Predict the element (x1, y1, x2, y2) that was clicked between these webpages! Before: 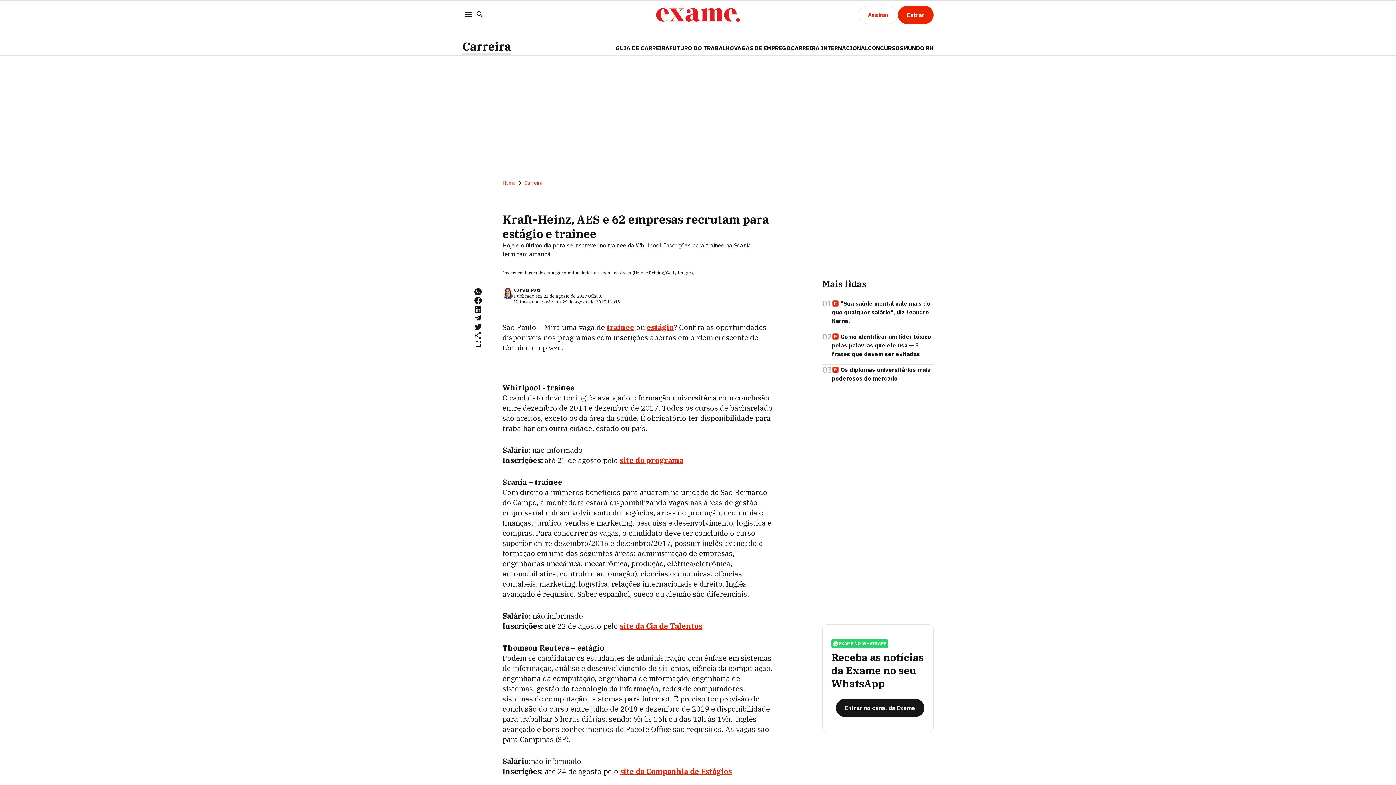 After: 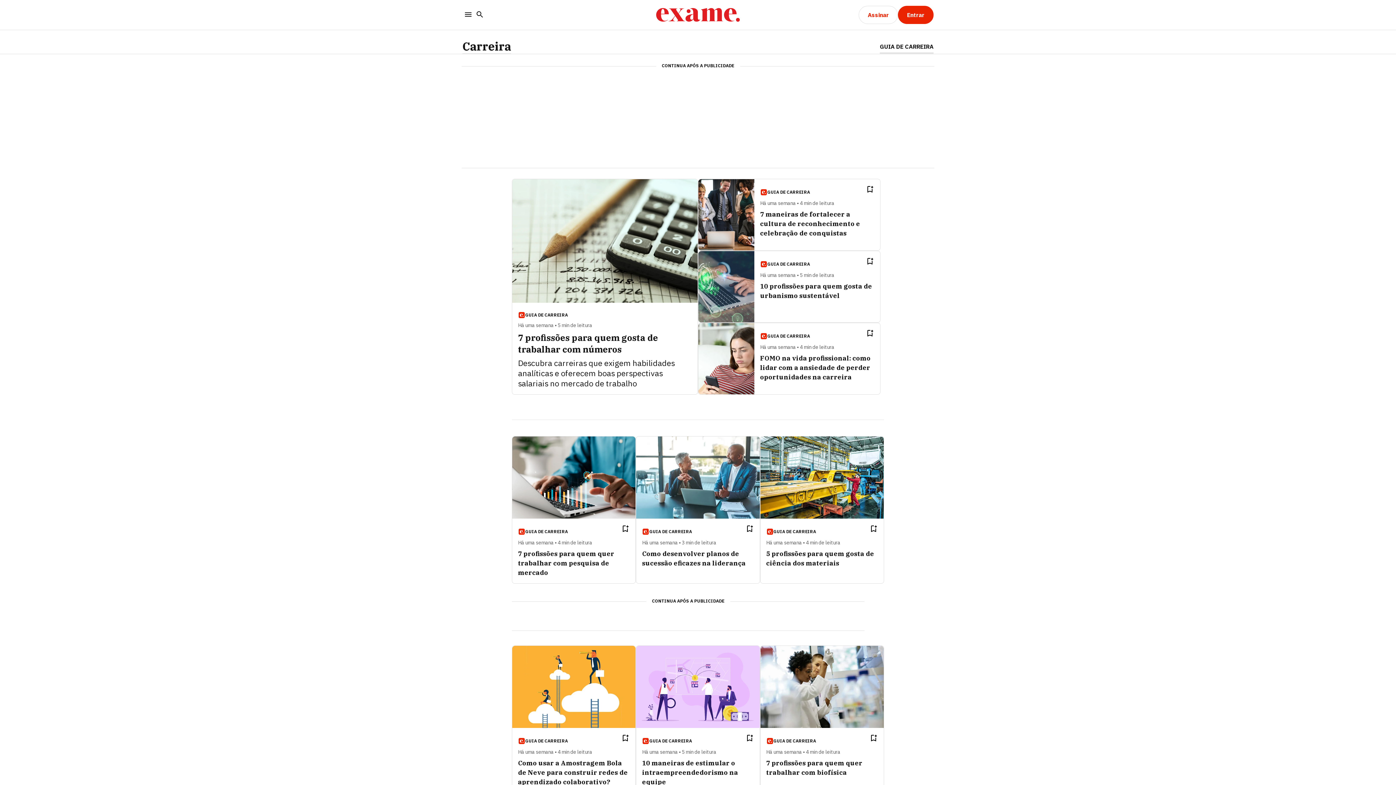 Action: label: GUIA DE CARREIRA bbox: (615, 43, 669, 55)